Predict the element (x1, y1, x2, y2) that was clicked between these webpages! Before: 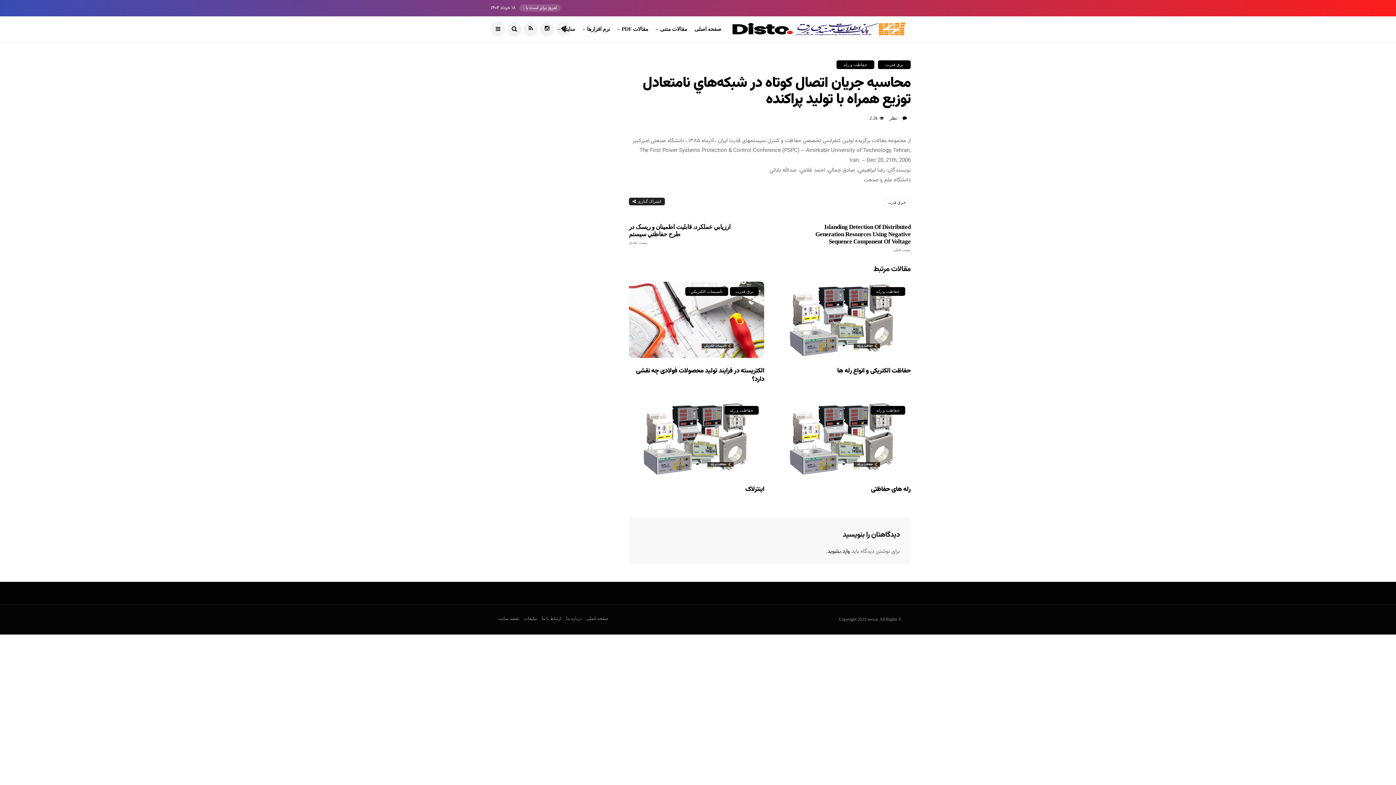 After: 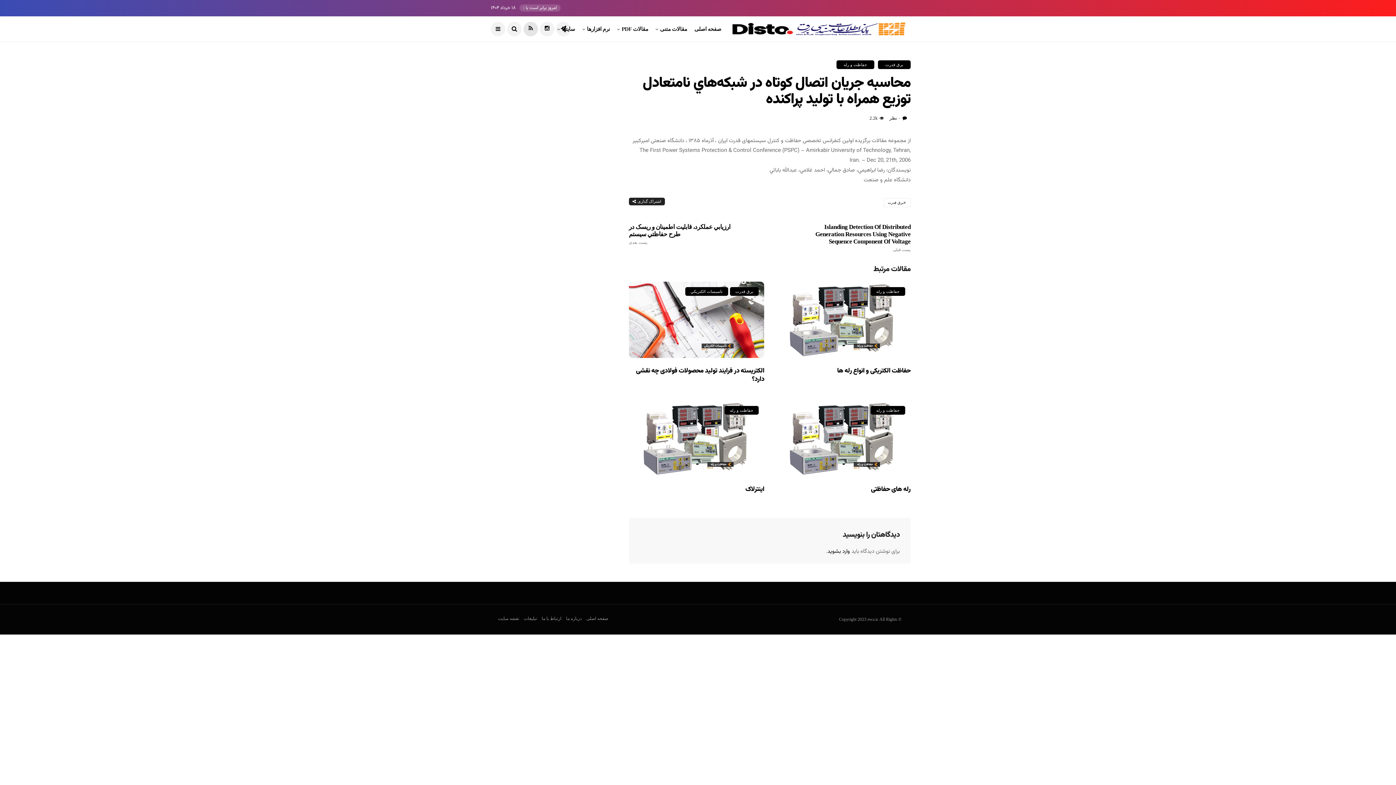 Action: bbox: (523, 21, 538, 36)